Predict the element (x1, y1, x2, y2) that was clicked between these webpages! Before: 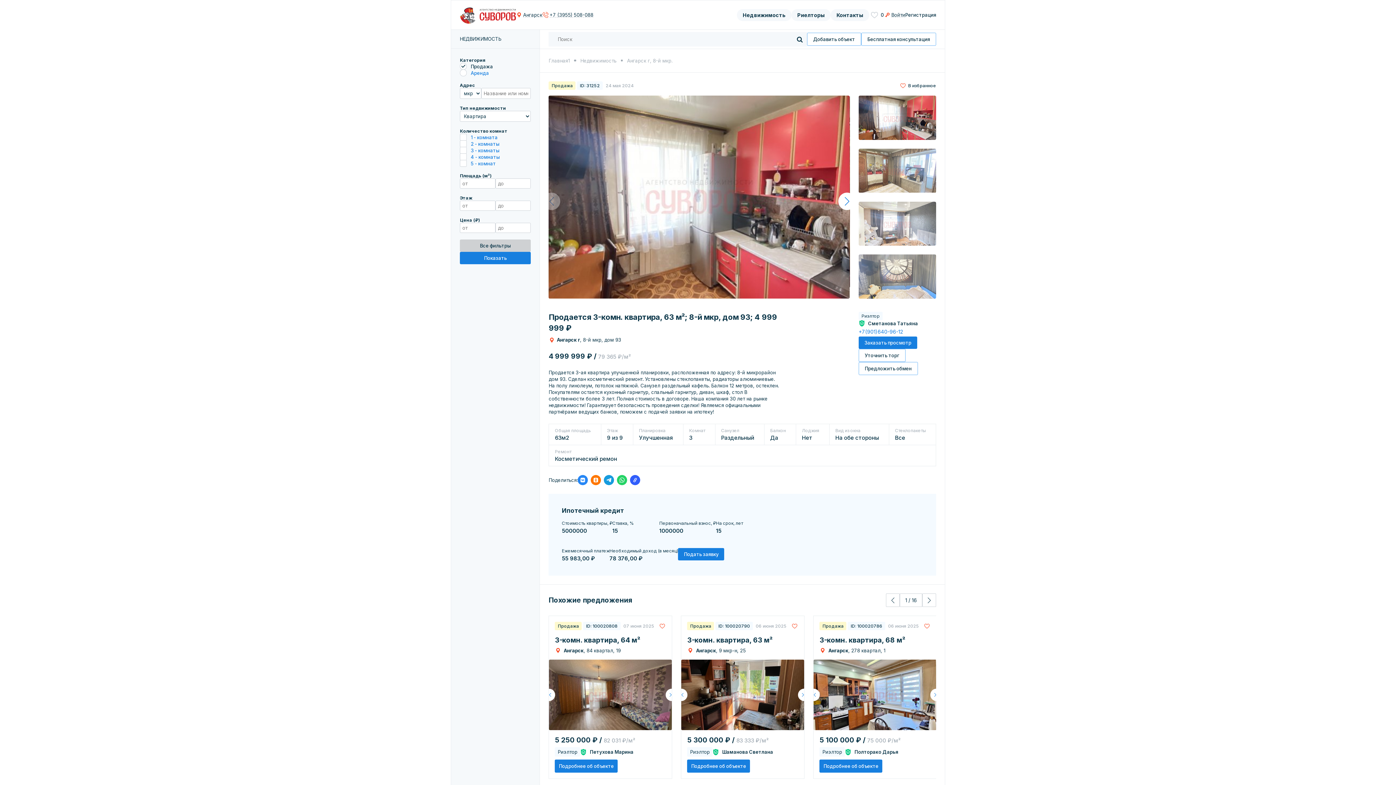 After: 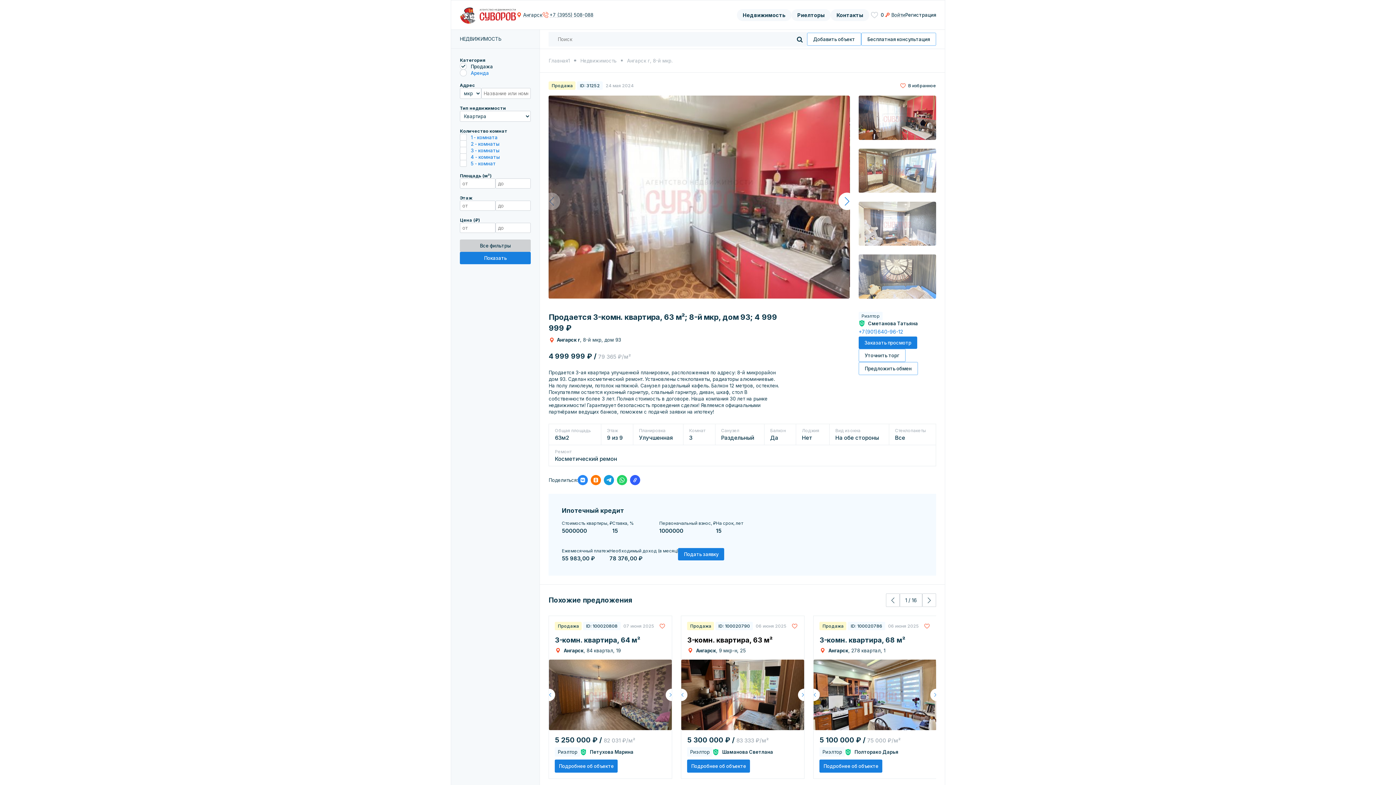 Action: label: 3-комн. квартира, 63 м² bbox: (687, 636, 798, 644)